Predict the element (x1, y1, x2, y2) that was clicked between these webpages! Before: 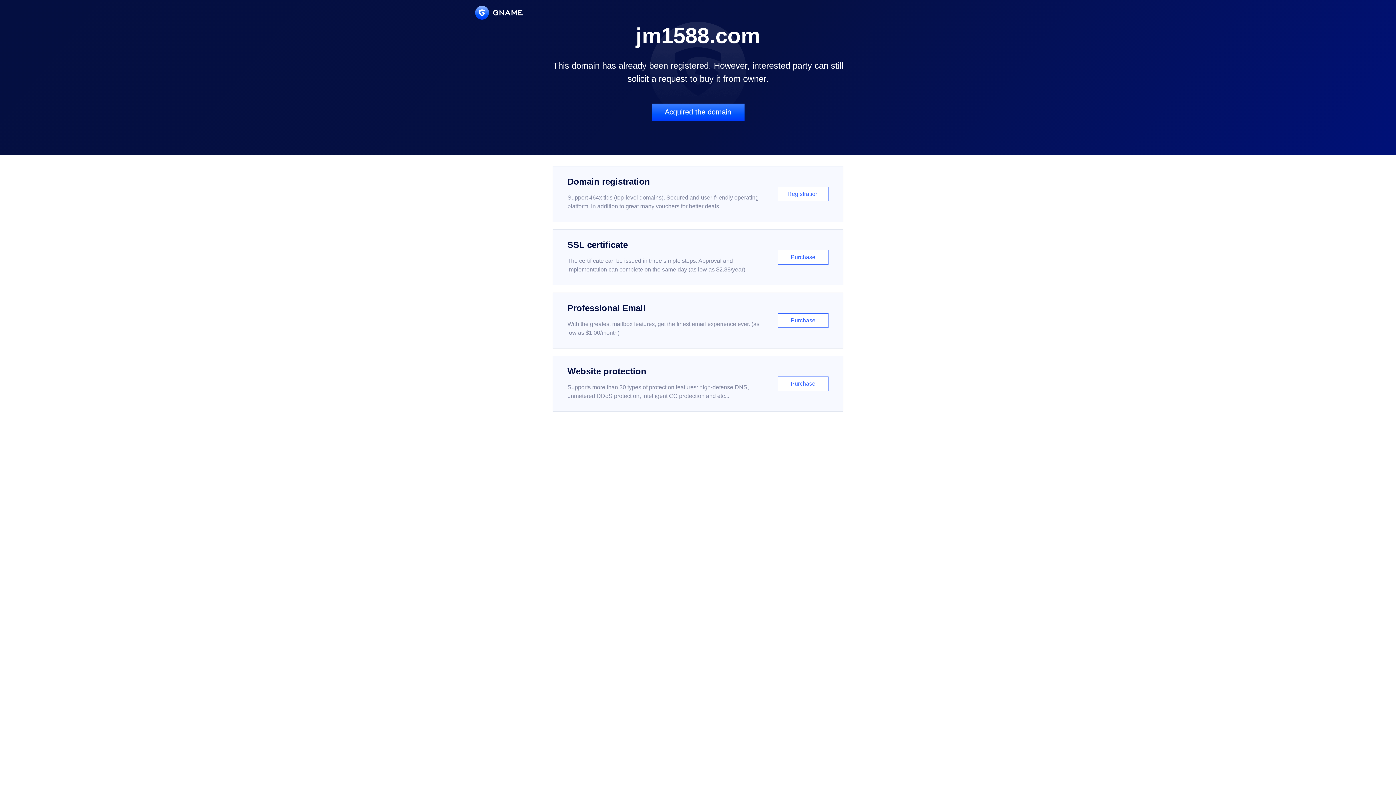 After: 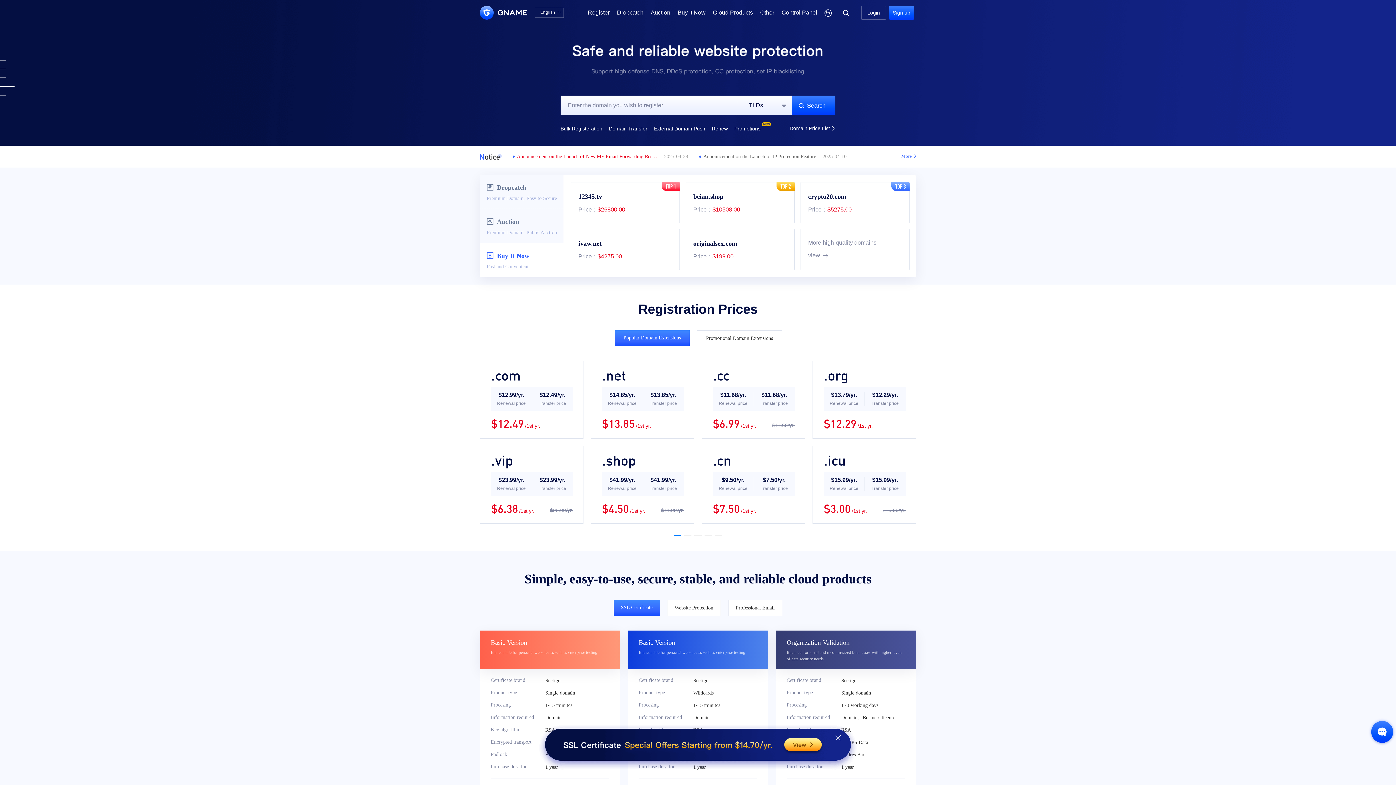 Action: bbox: (475, 5, 522, 19)